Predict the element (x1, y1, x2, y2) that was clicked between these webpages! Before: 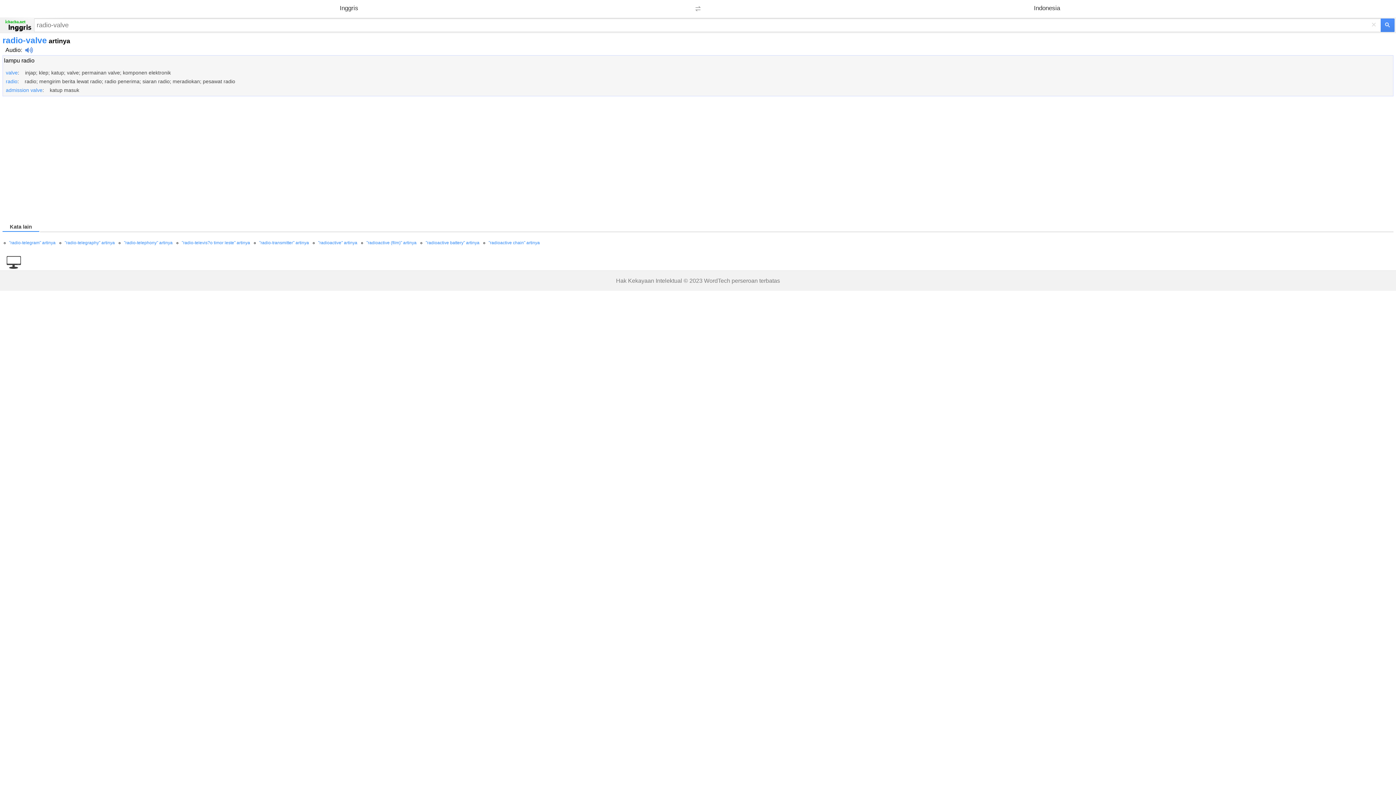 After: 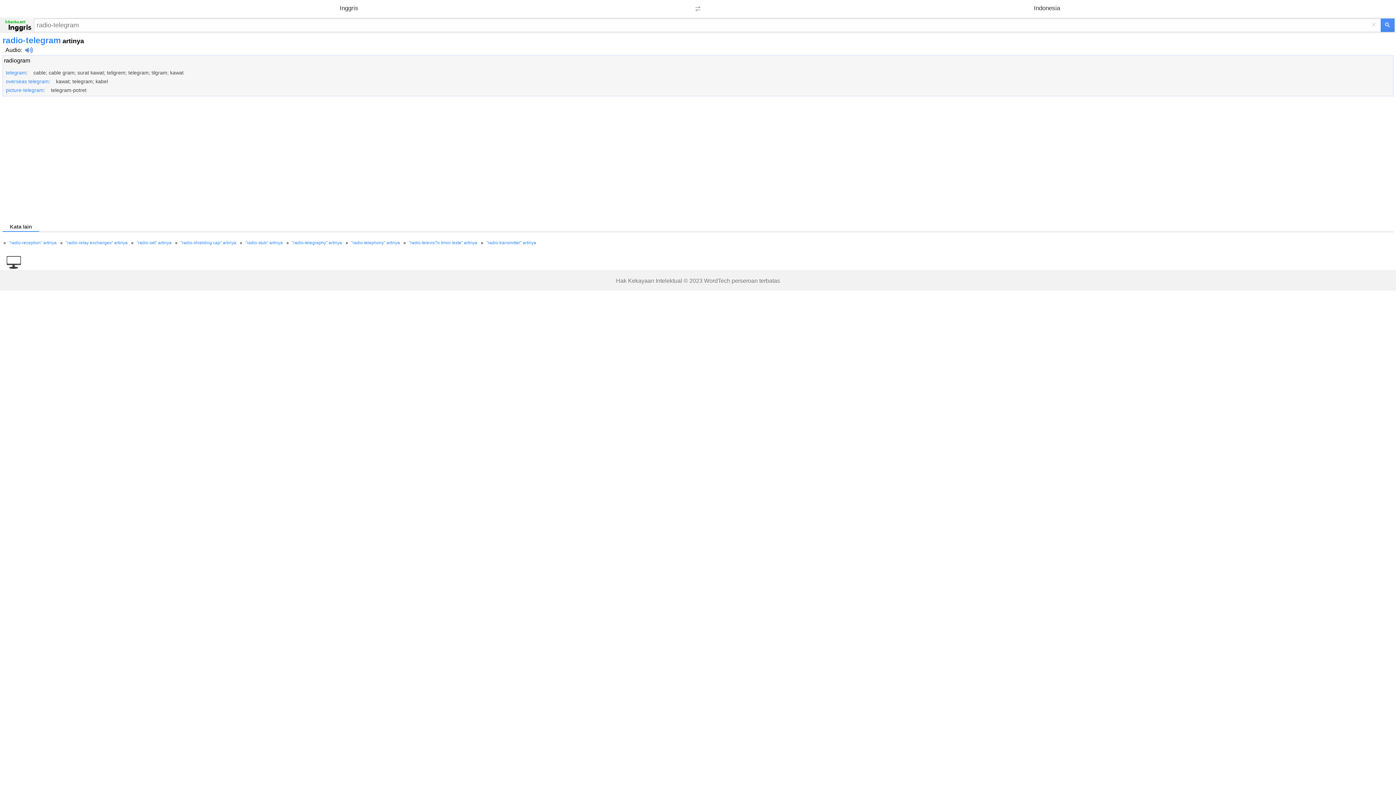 Action: label: "radio-telegram" artinya bbox: (9, 240, 55, 245)